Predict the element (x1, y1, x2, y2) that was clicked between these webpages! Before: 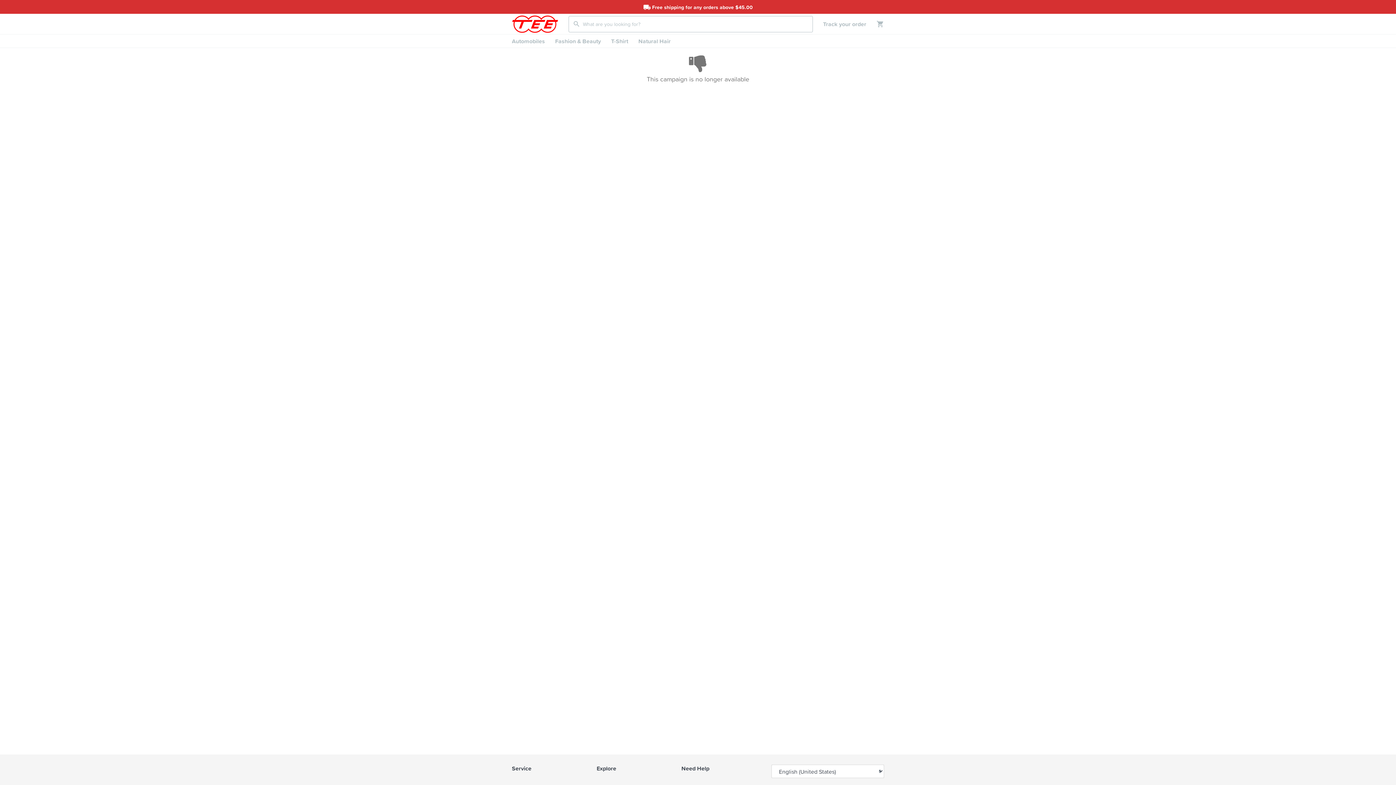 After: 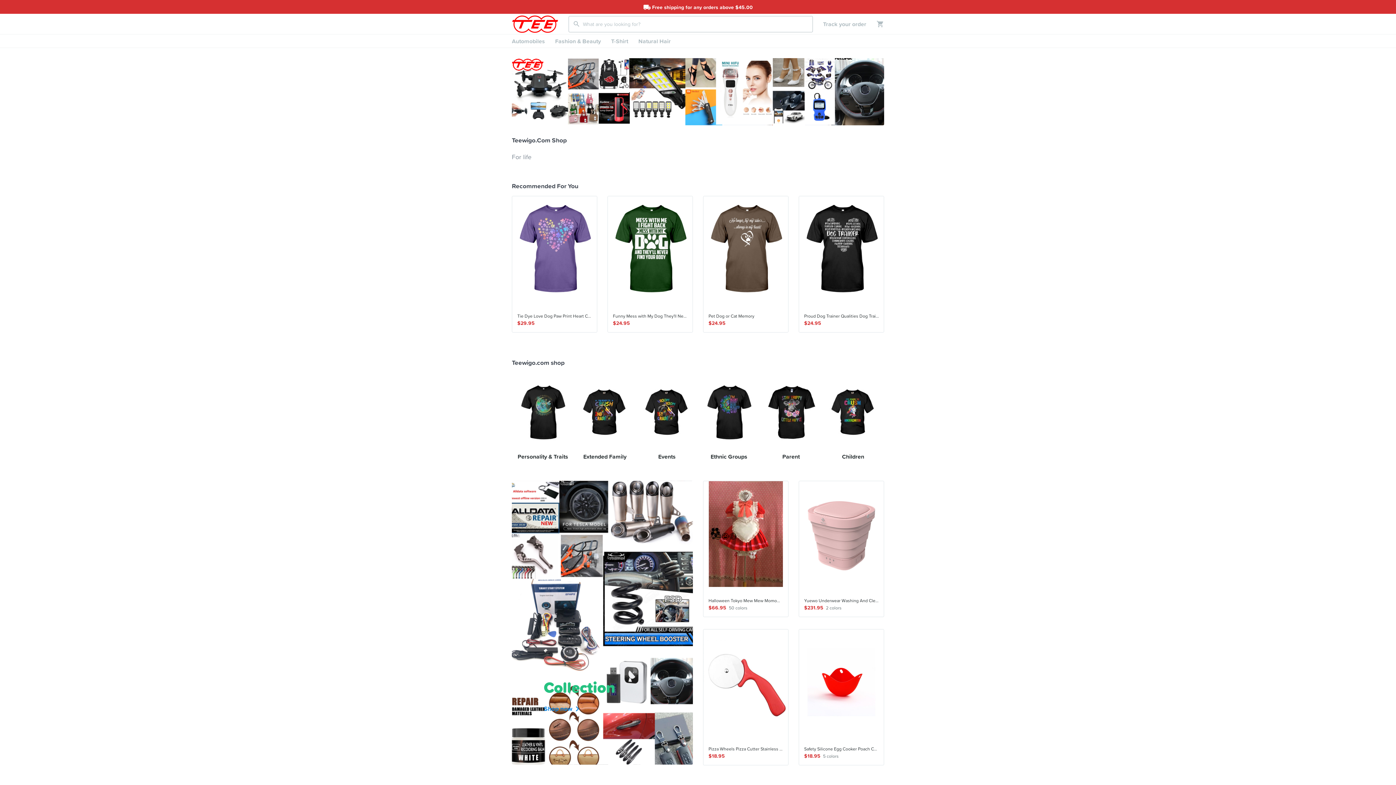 Action: bbox: (512, 15, 568, 32)